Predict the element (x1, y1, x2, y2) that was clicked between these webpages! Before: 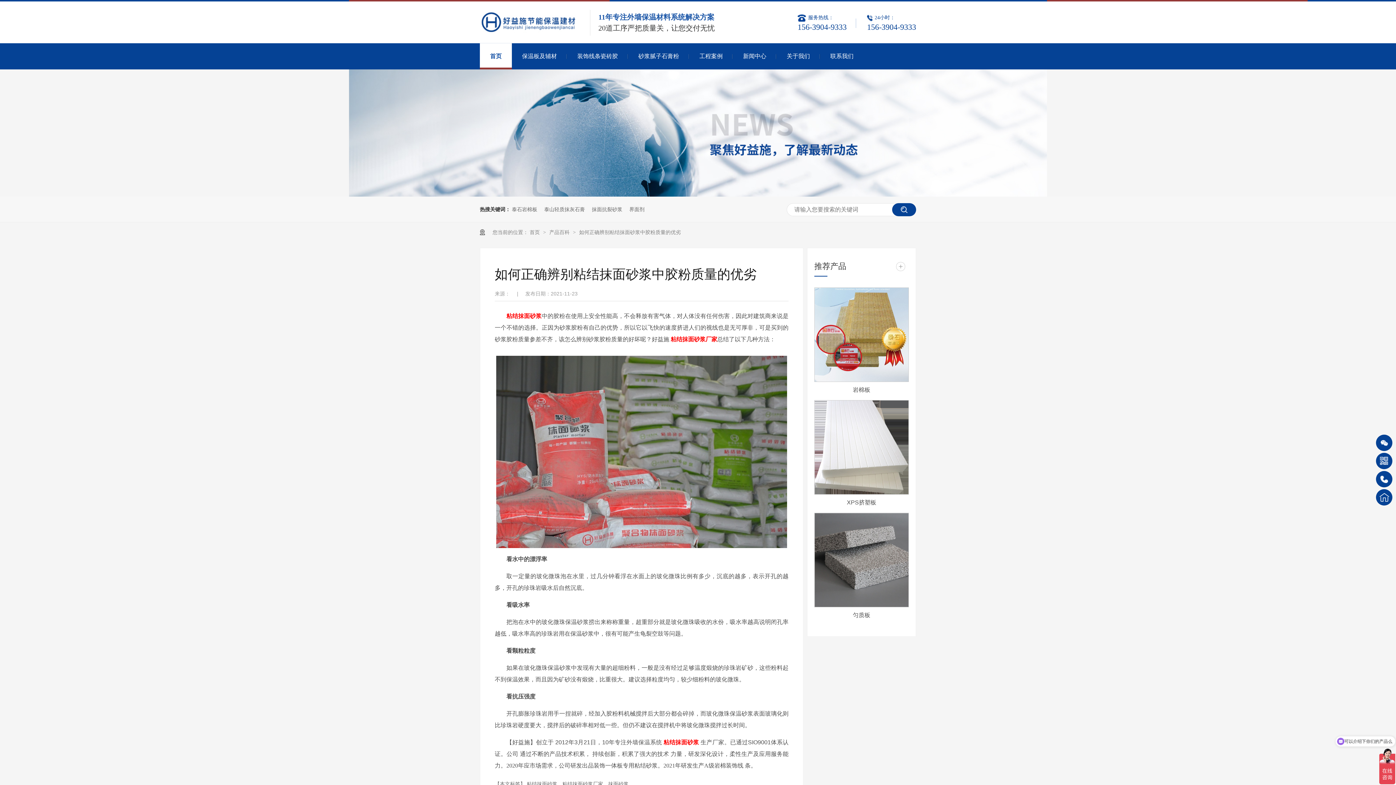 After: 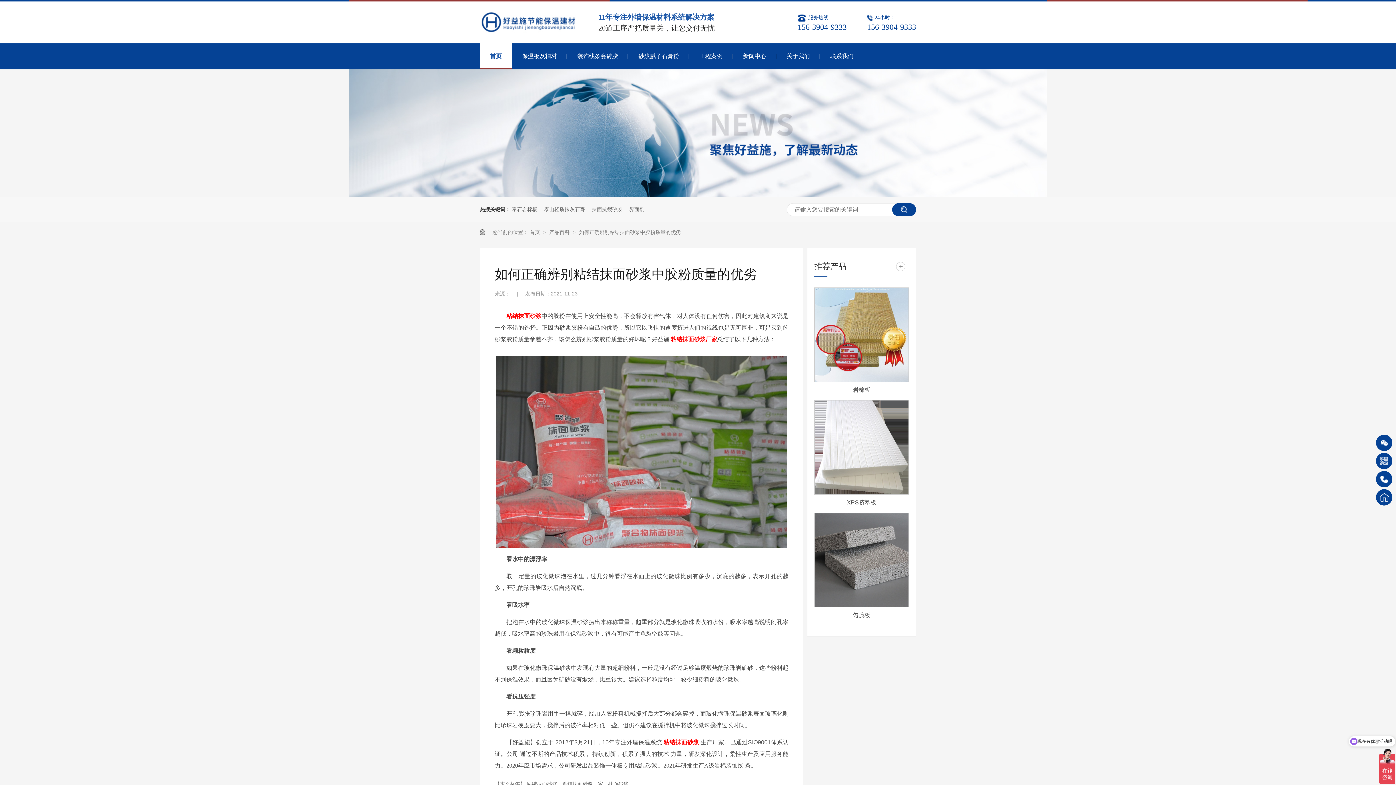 Action: bbox: (480, 29, 599, 36)